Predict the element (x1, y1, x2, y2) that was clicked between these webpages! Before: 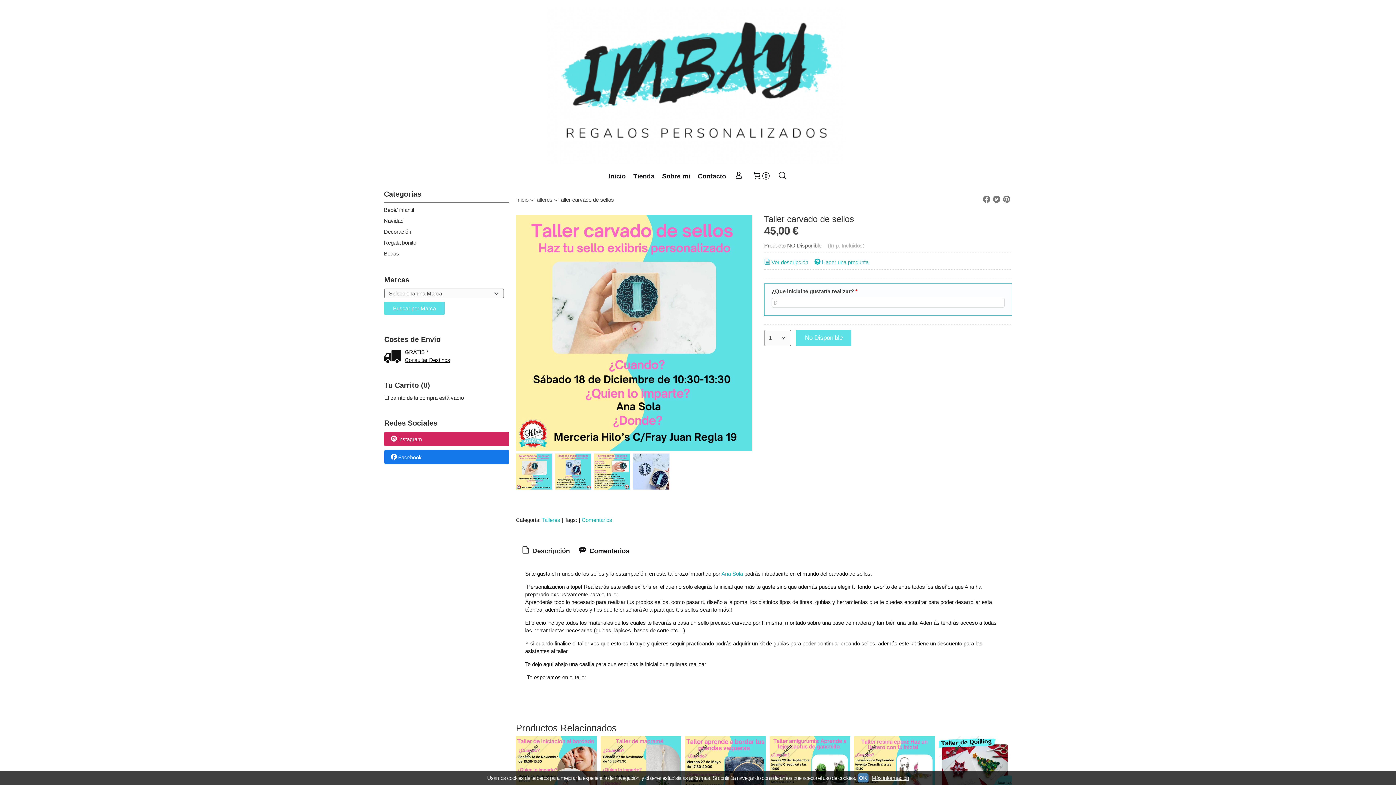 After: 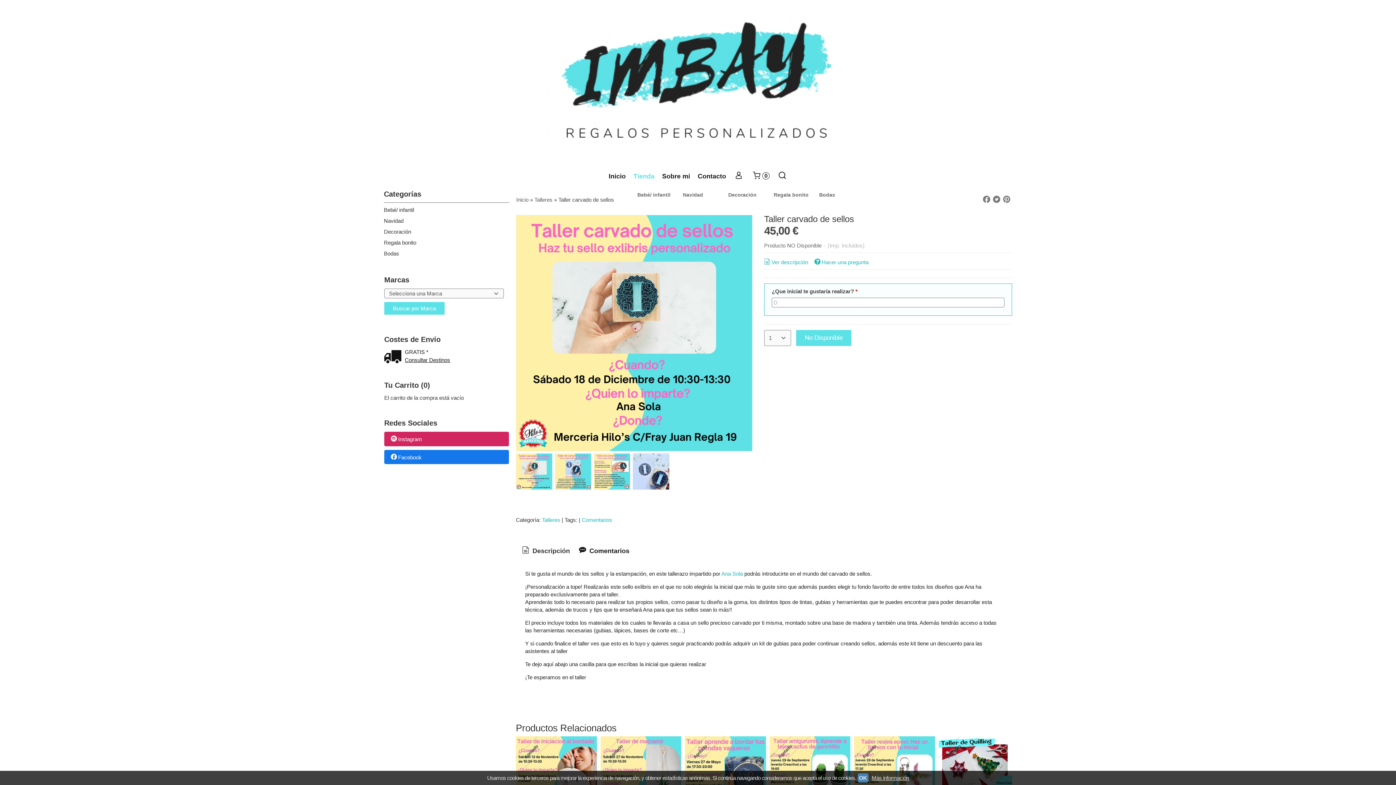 Action: label: Tienda bbox: (630, 165, 657, 186)